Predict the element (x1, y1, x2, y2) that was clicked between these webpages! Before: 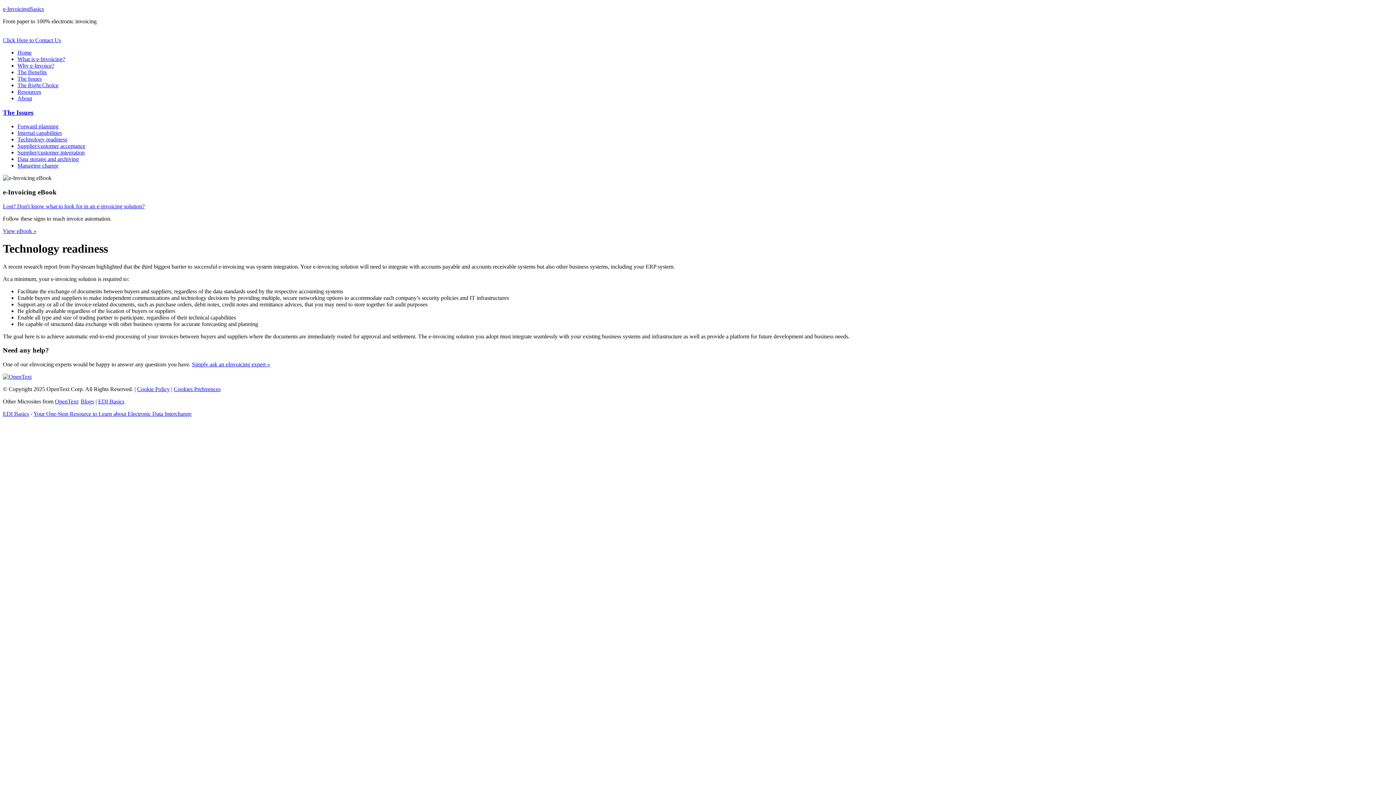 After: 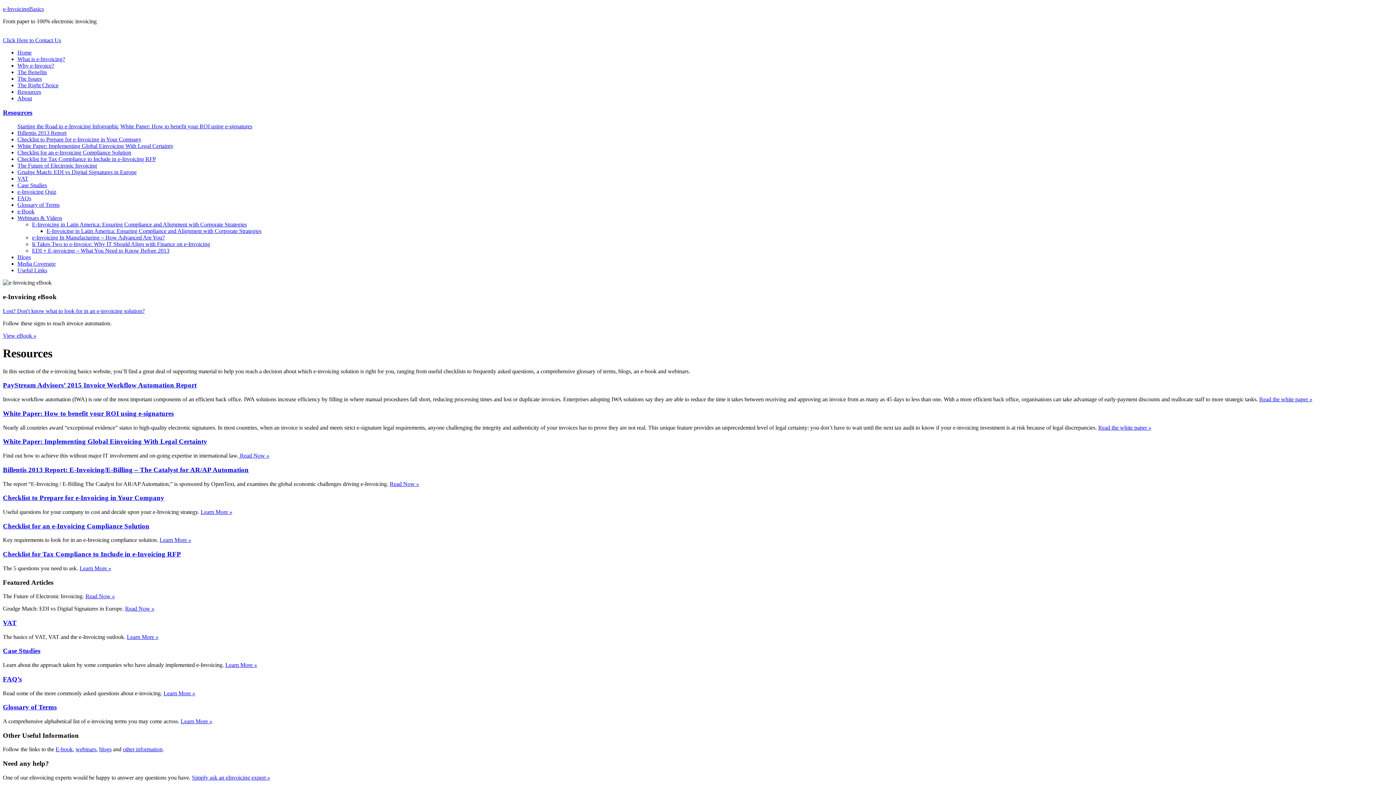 Action: label: Resources bbox: (17, 88, 41, 94)